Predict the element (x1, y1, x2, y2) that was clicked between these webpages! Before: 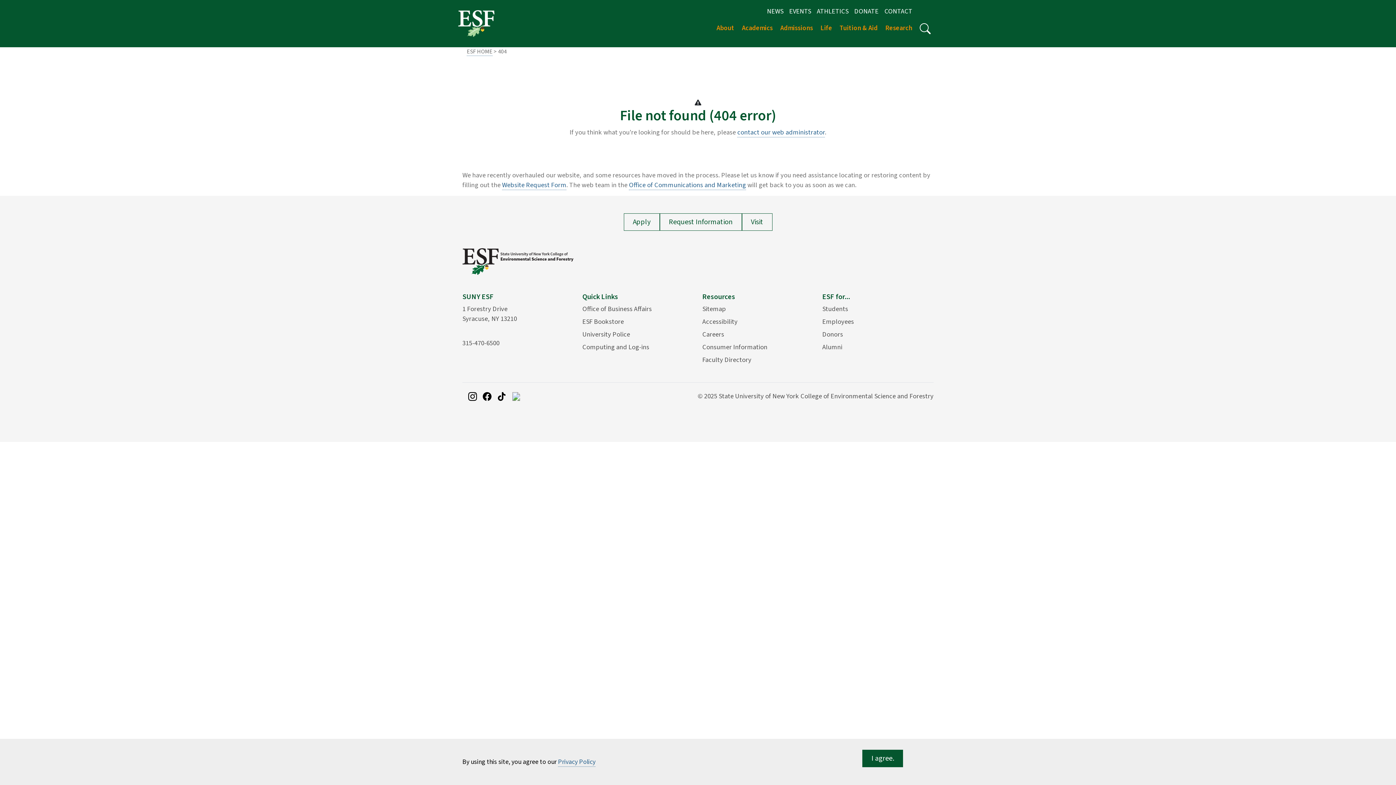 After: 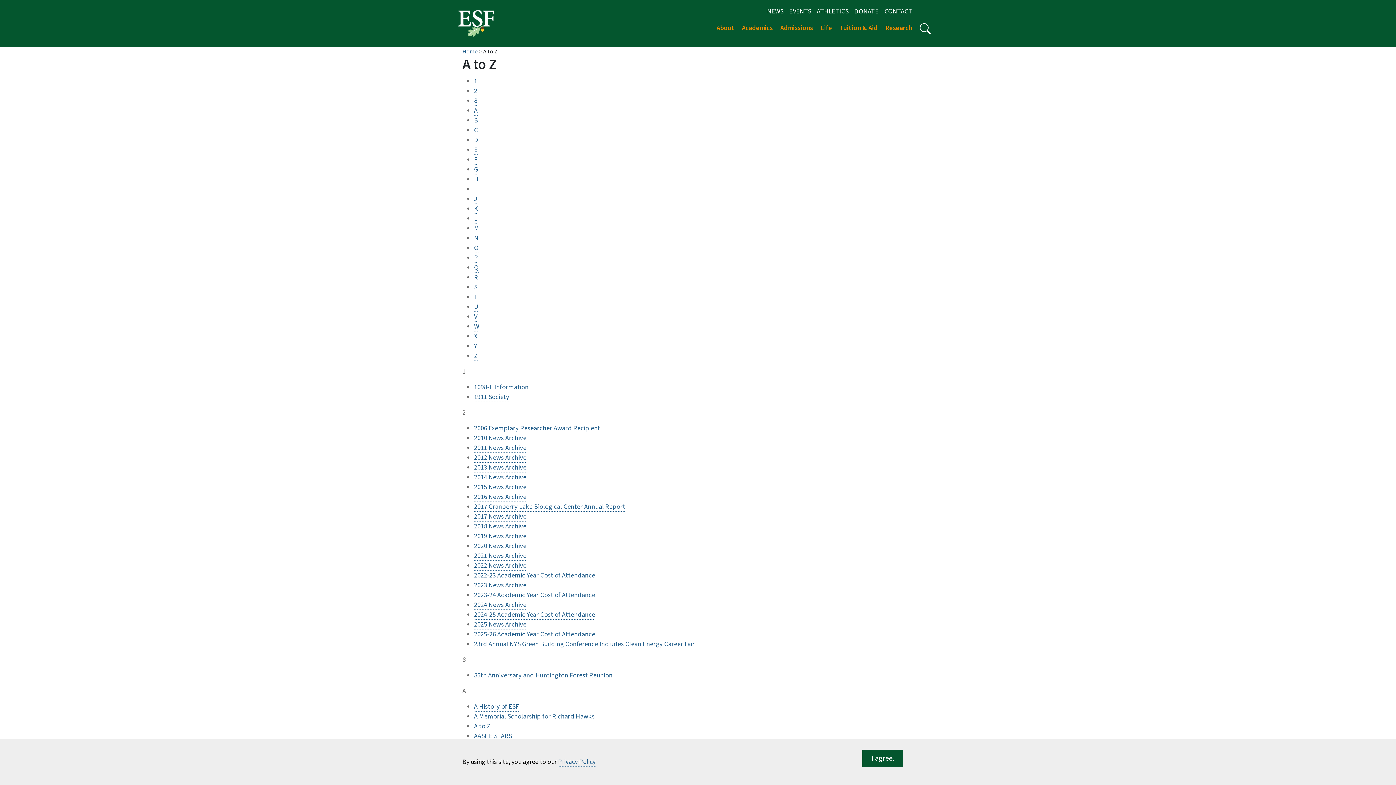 Action: bbox: (702, 304, 813, 314) label: Sitemap